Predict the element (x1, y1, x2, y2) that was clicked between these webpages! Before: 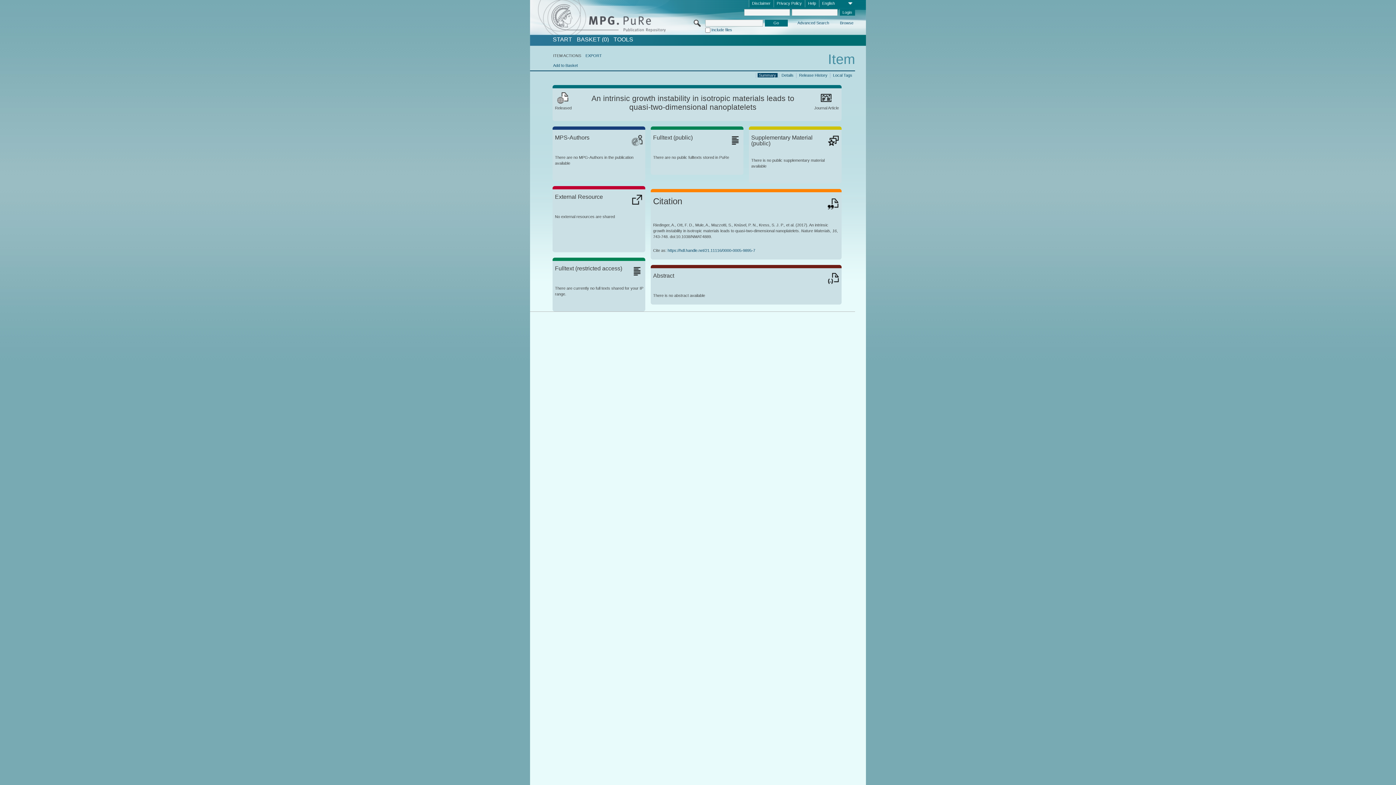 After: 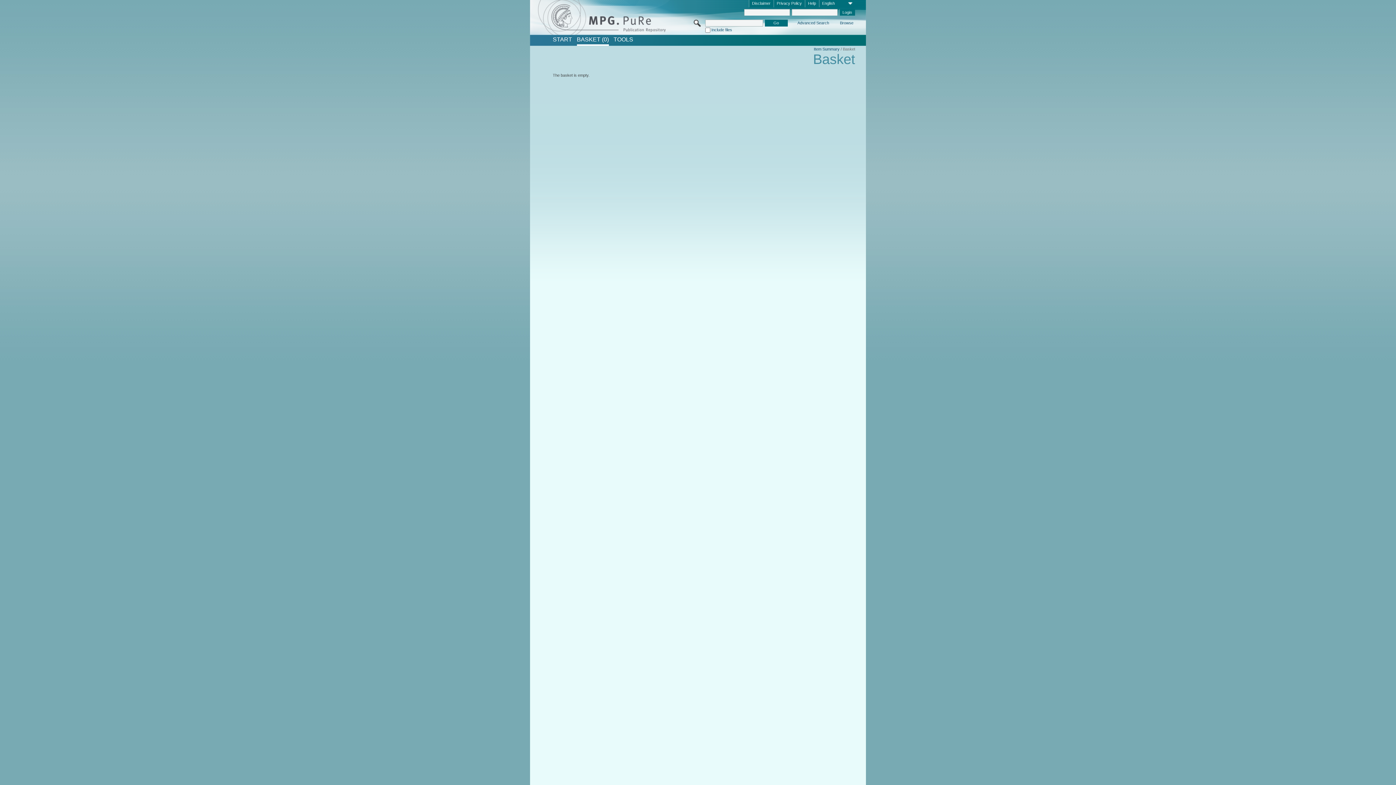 Action: bbox: (576, 36, 608, 42) label: BASKET (0)